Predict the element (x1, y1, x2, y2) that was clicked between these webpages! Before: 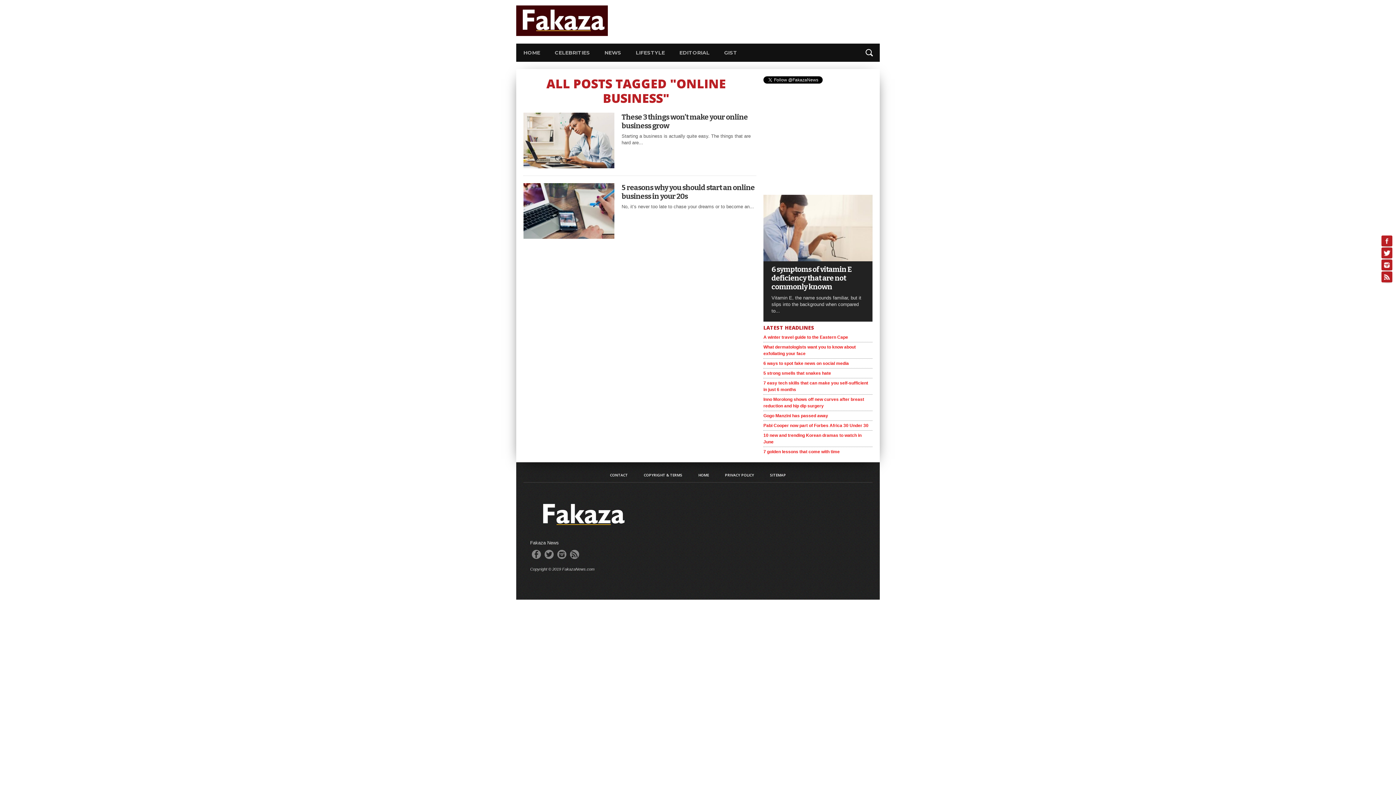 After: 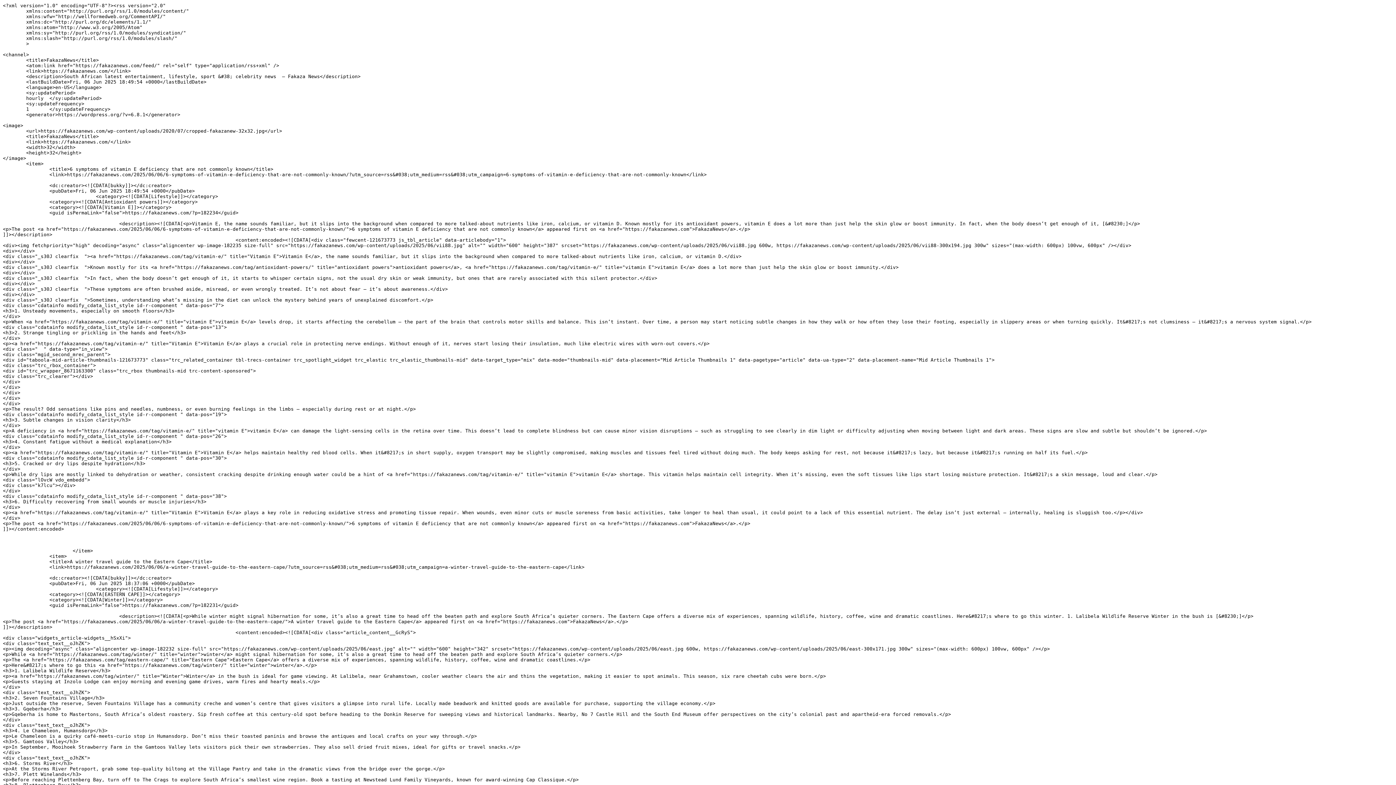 Action: bbox: (1381, 271, 1392, 282)